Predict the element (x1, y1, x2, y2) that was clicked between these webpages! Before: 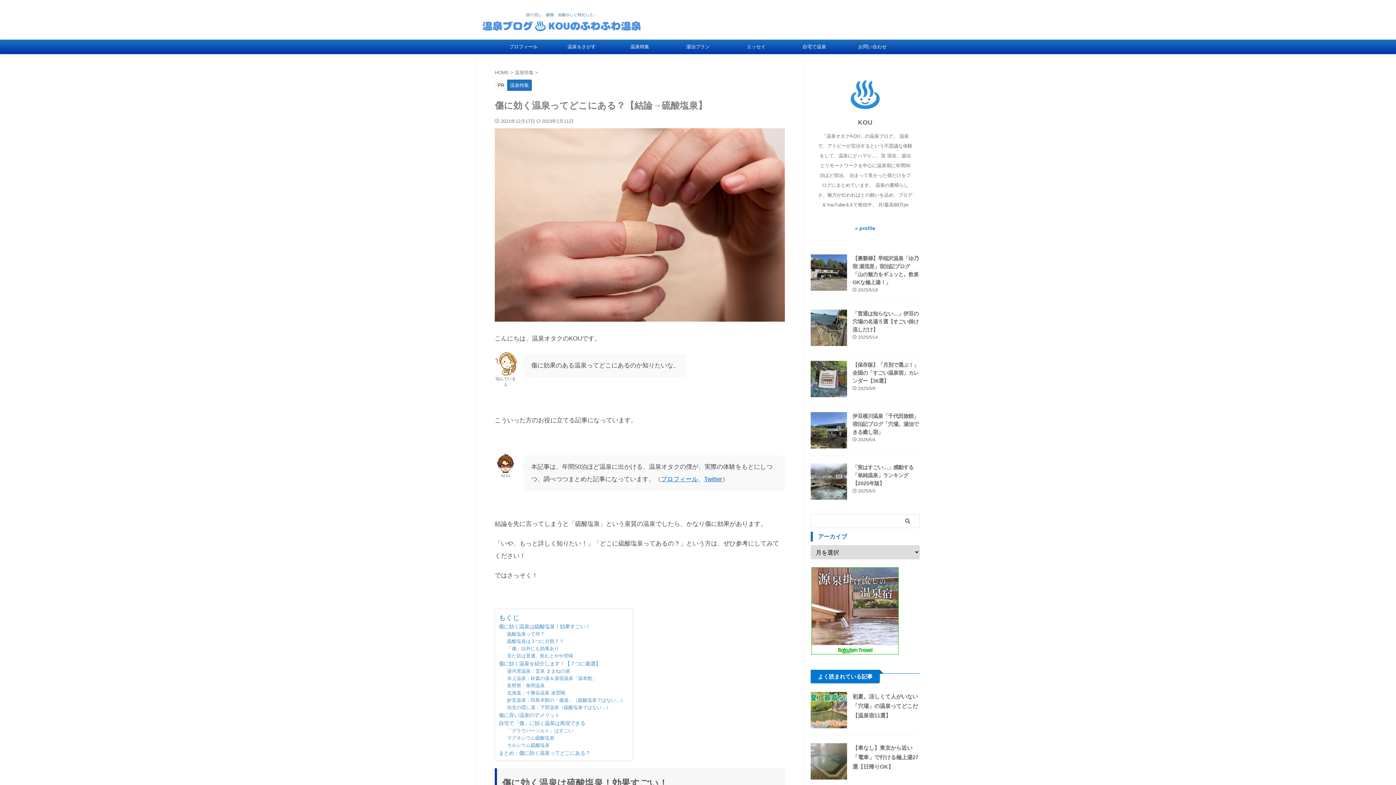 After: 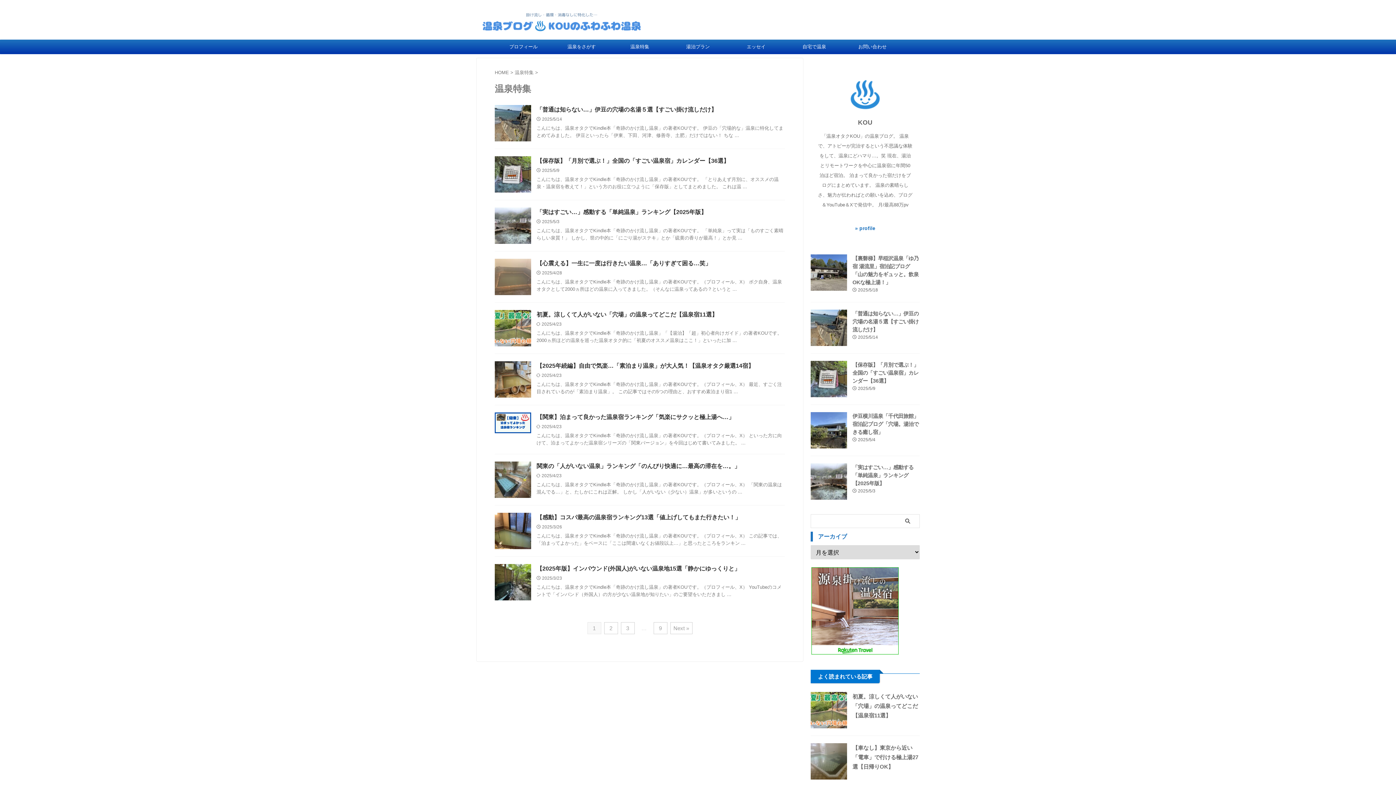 Action: label: 温泉特集 bbox: (507, 77, 532, 91)